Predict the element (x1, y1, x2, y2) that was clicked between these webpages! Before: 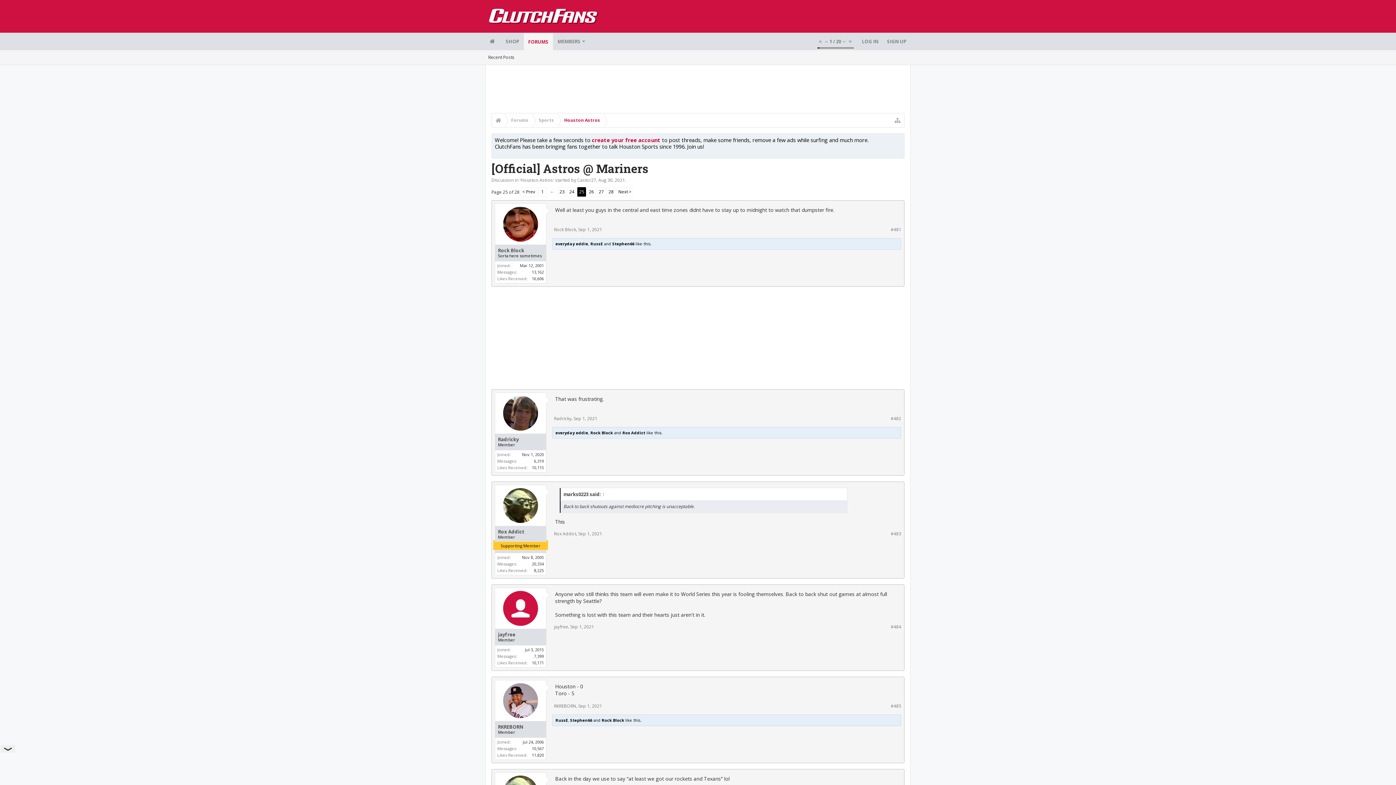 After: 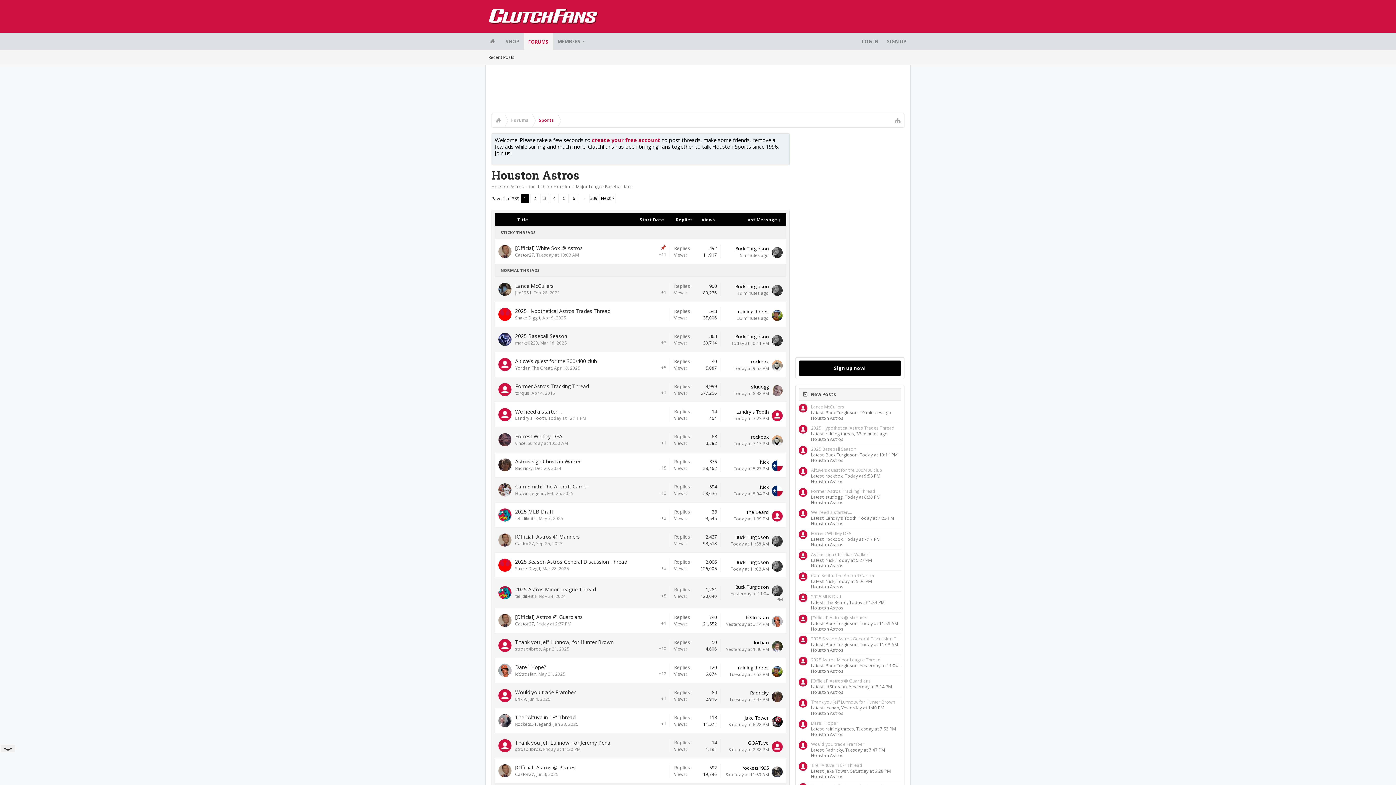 Action: bbox: (520, 176, 553, 183) label: Houston Astros